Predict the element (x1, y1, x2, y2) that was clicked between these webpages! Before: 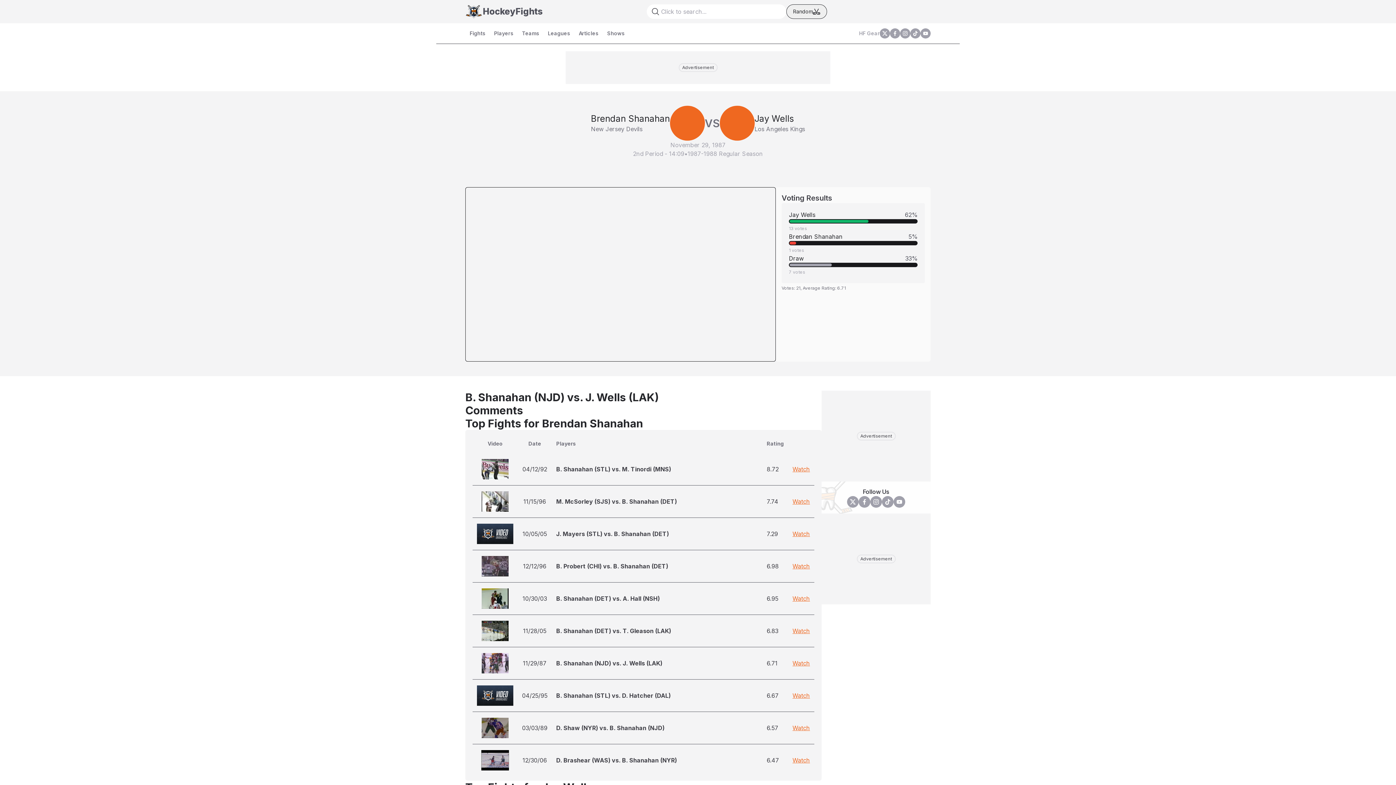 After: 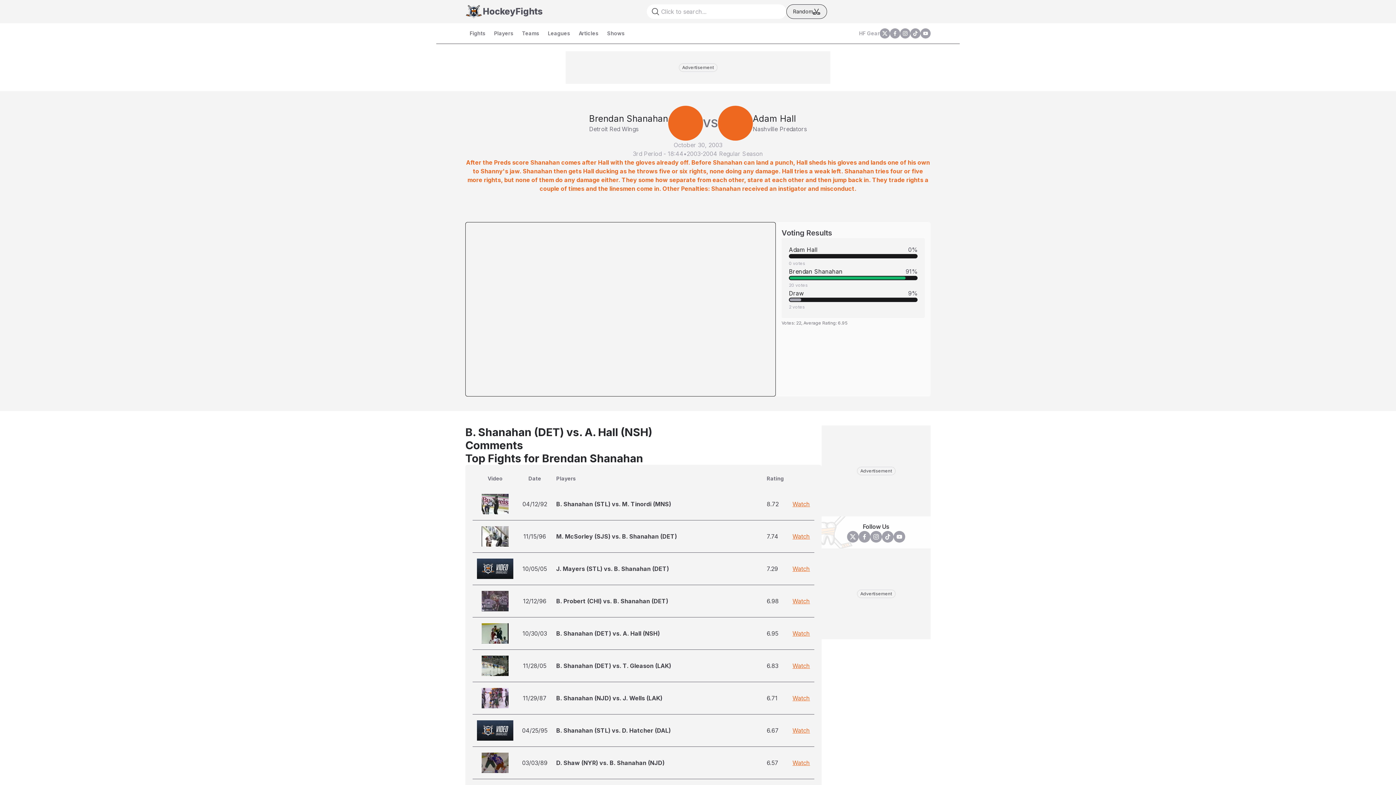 Action: label: Watch bbox: (792, 595, 810, 602)